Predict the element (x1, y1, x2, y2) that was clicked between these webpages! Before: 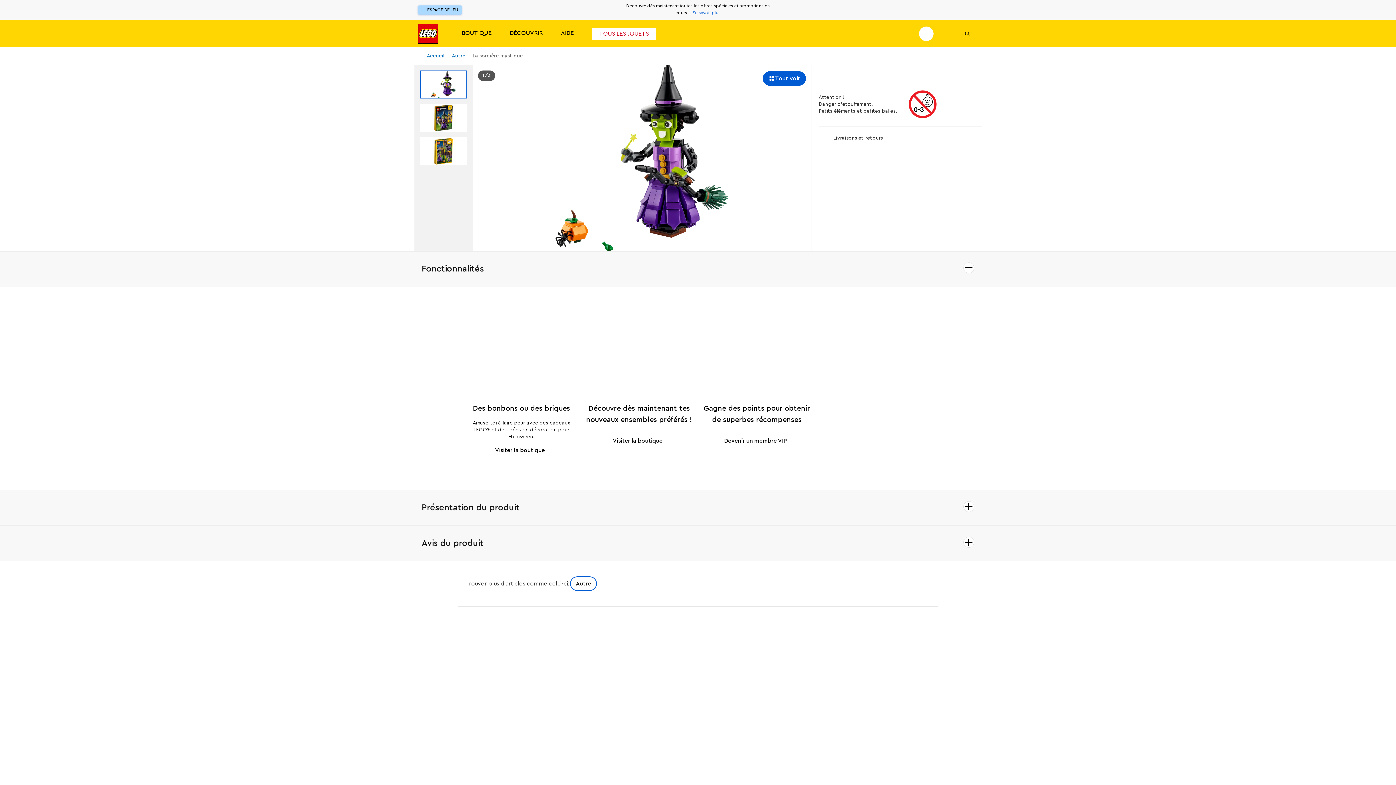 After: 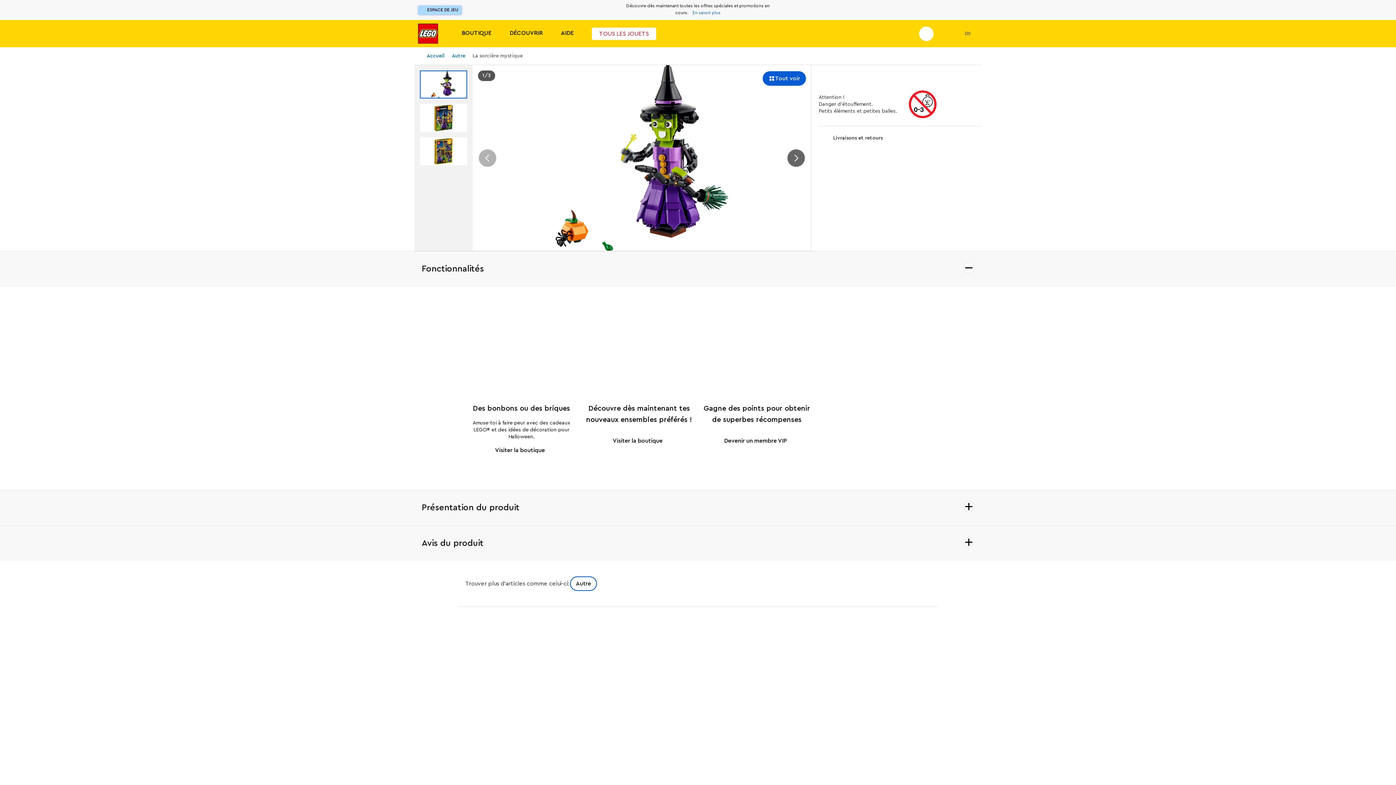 Action: label: Tout voir bbox: (473, 65, 810, 250)